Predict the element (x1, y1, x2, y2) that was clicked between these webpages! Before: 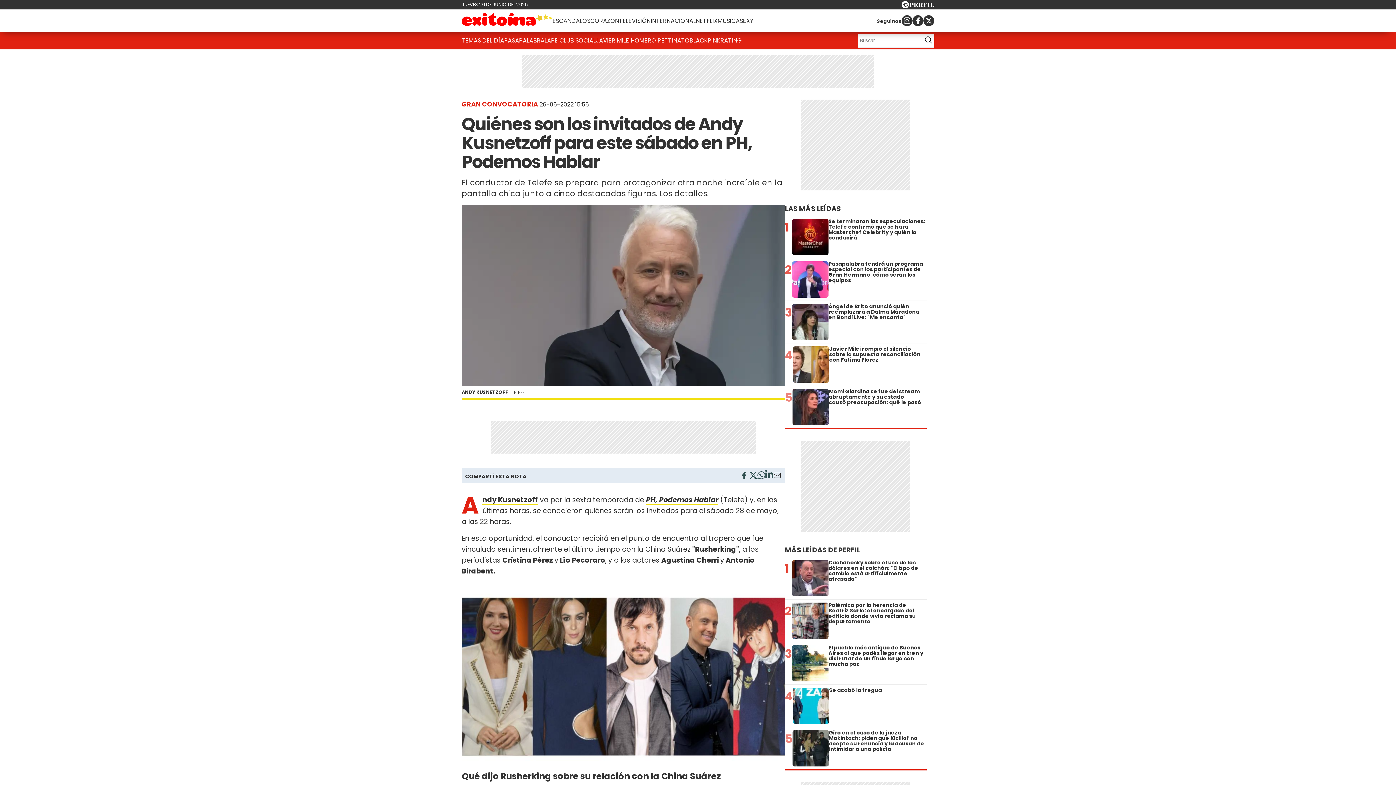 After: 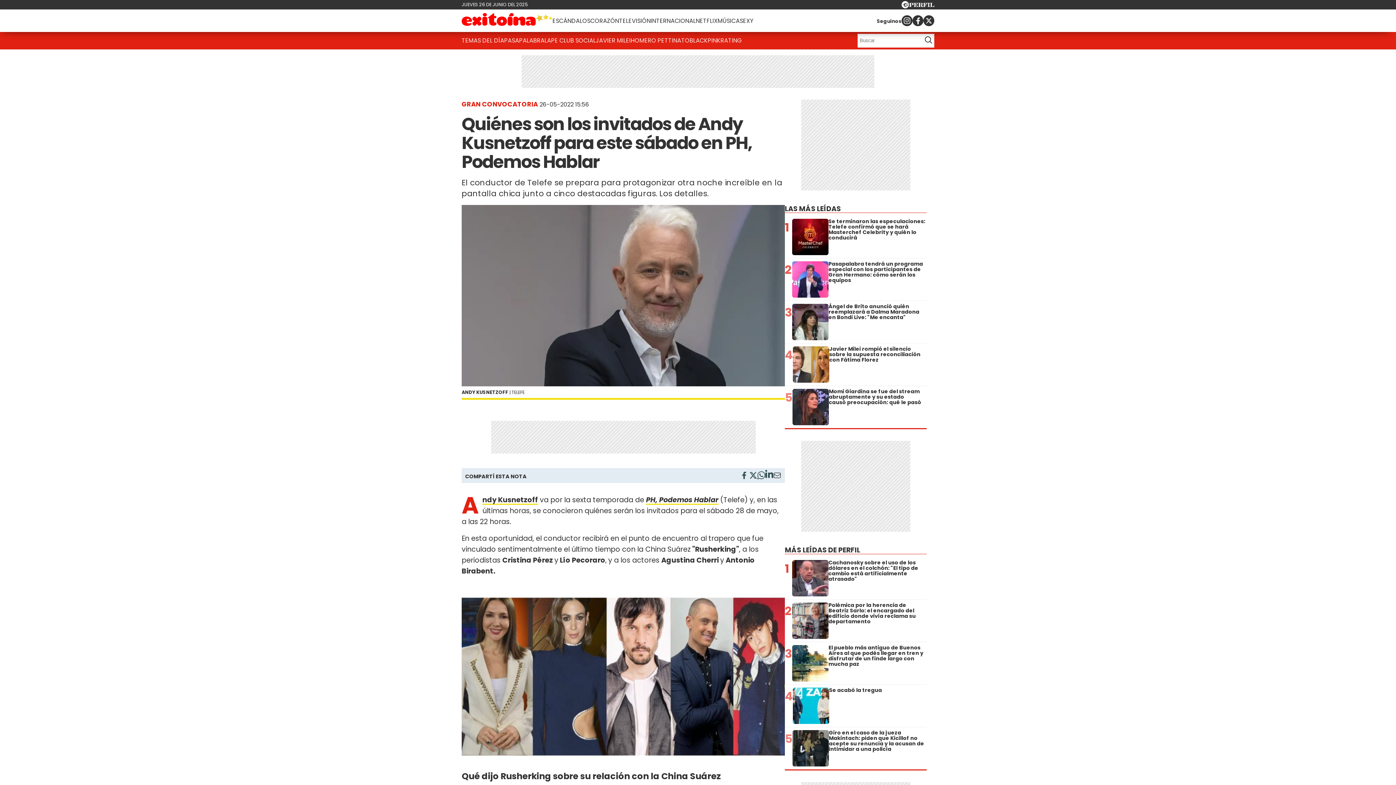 Action: bbox: (901, 15, 912, 26)